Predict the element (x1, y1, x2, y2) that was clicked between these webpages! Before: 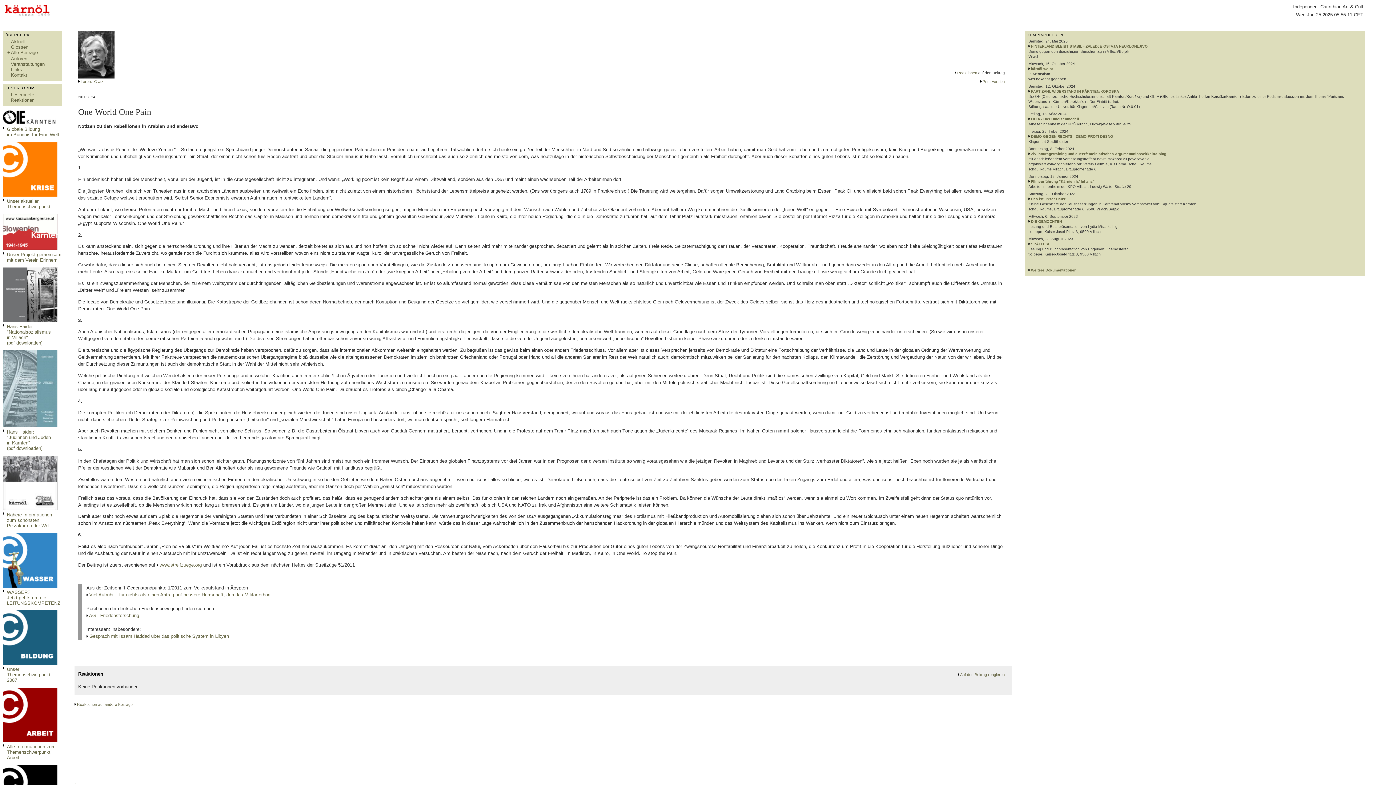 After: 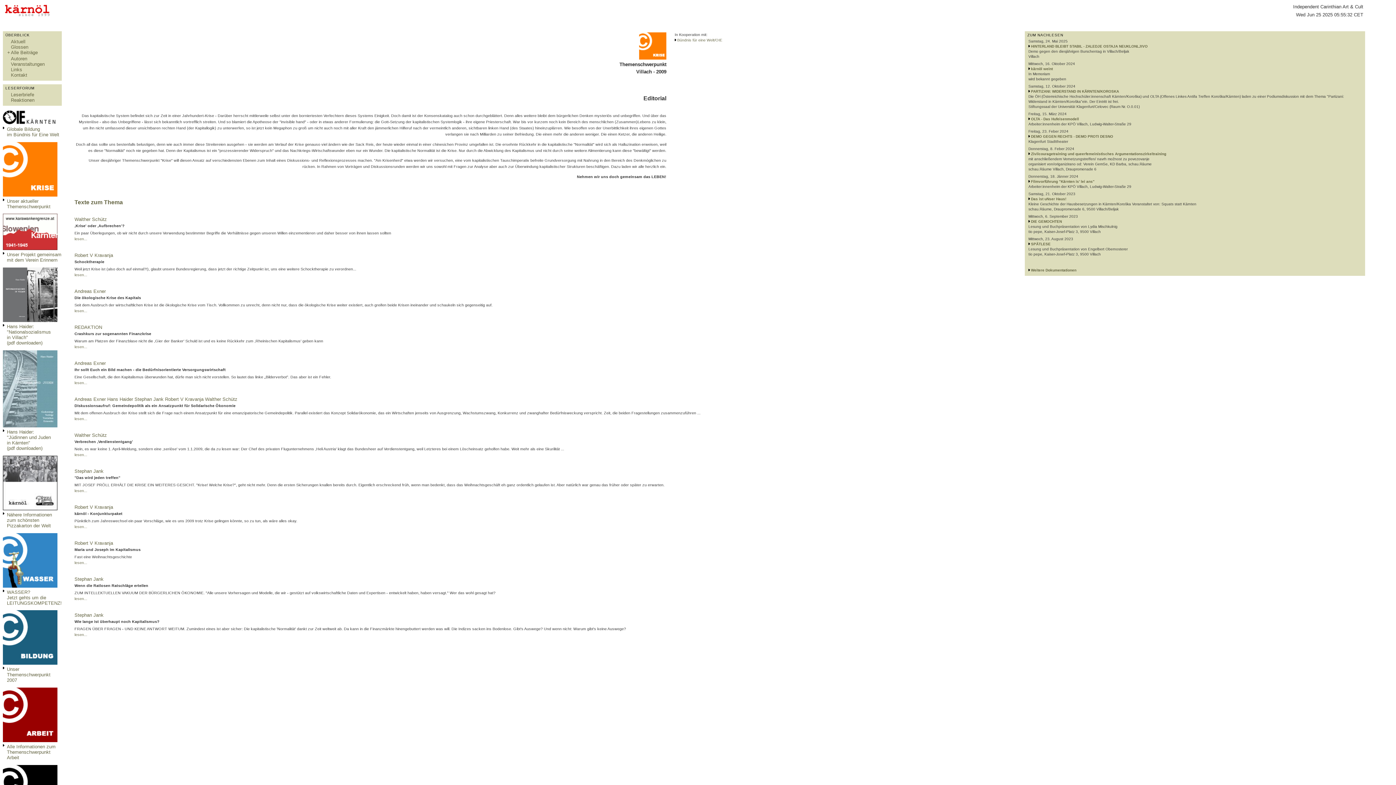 Action: bbox: (2, 192, 57, 197)